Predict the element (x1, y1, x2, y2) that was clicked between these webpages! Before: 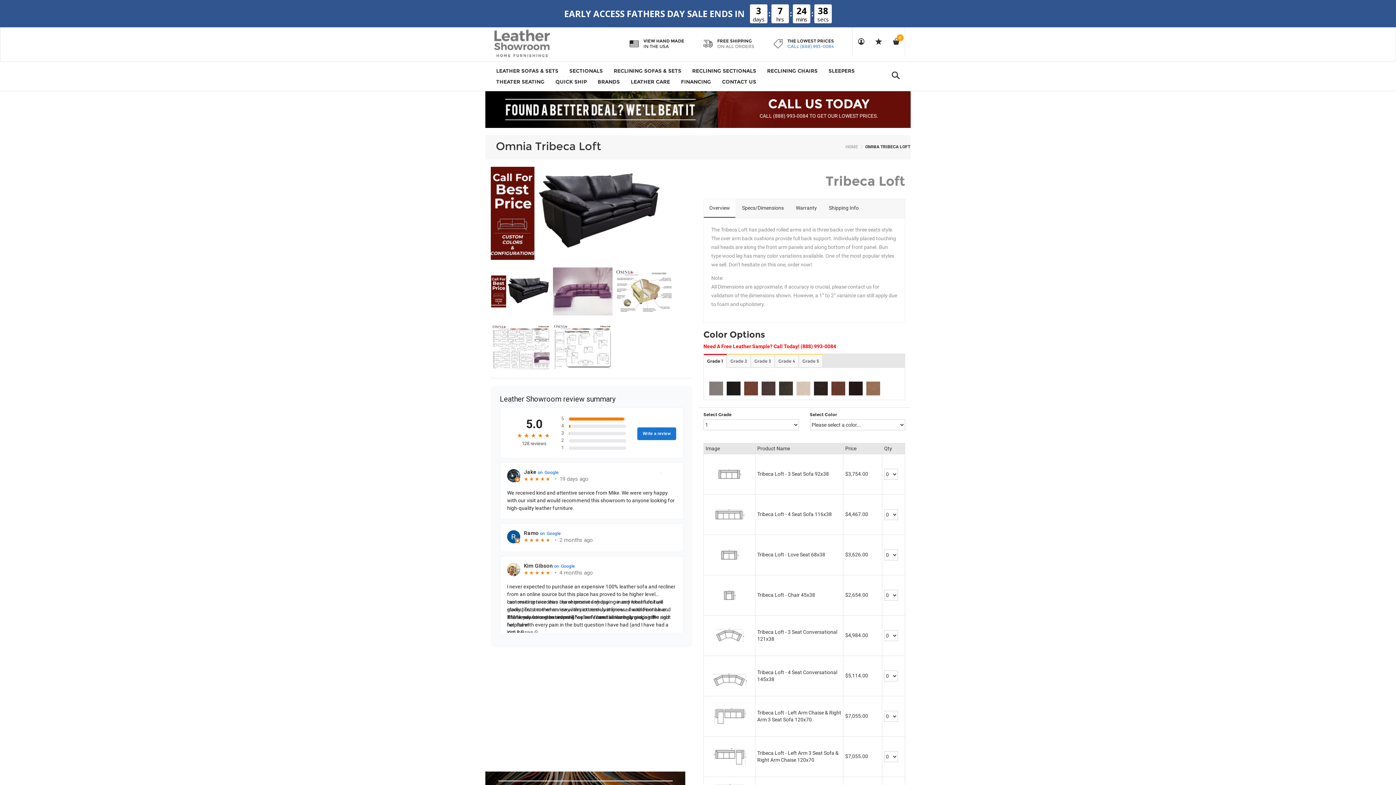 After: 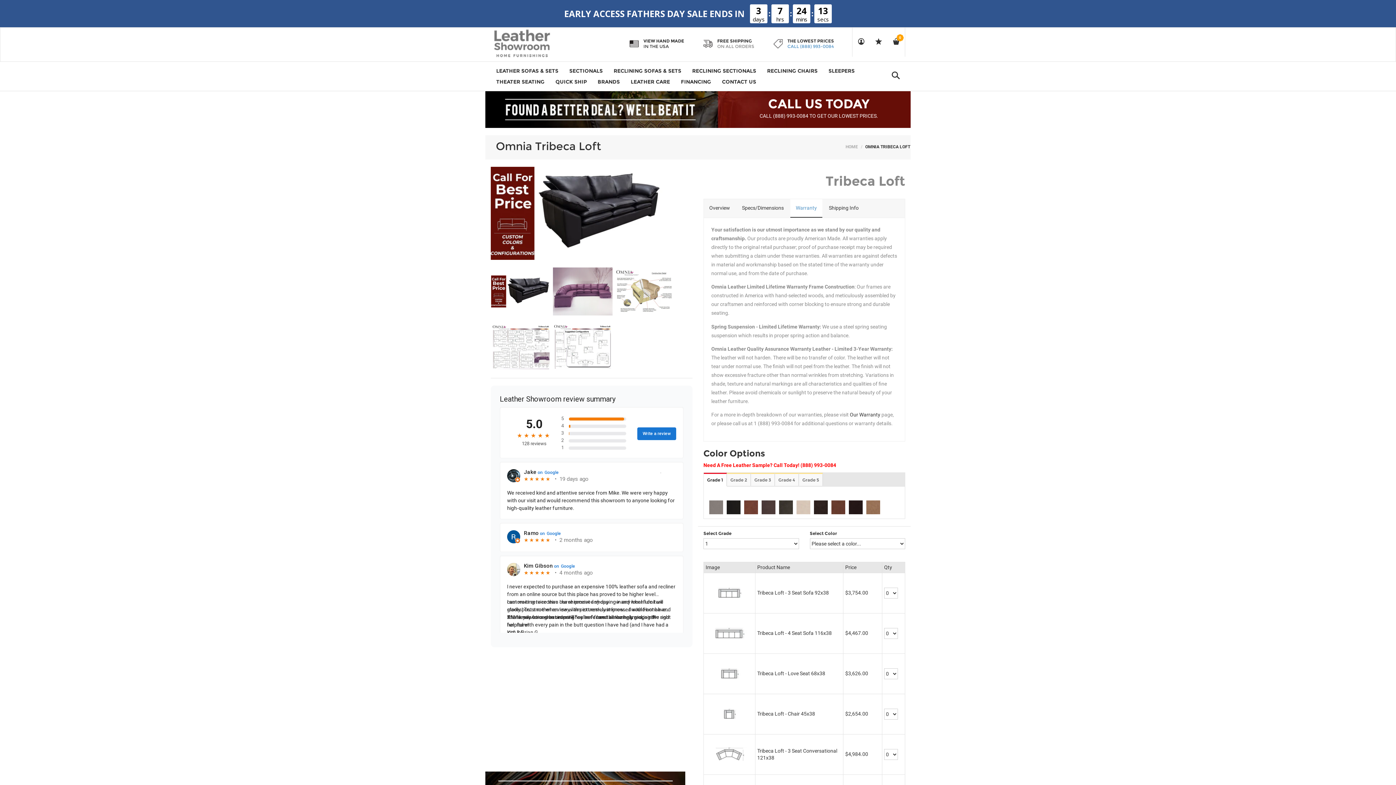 Action: bbox: (790, 199, 822, 217) label: Warranty